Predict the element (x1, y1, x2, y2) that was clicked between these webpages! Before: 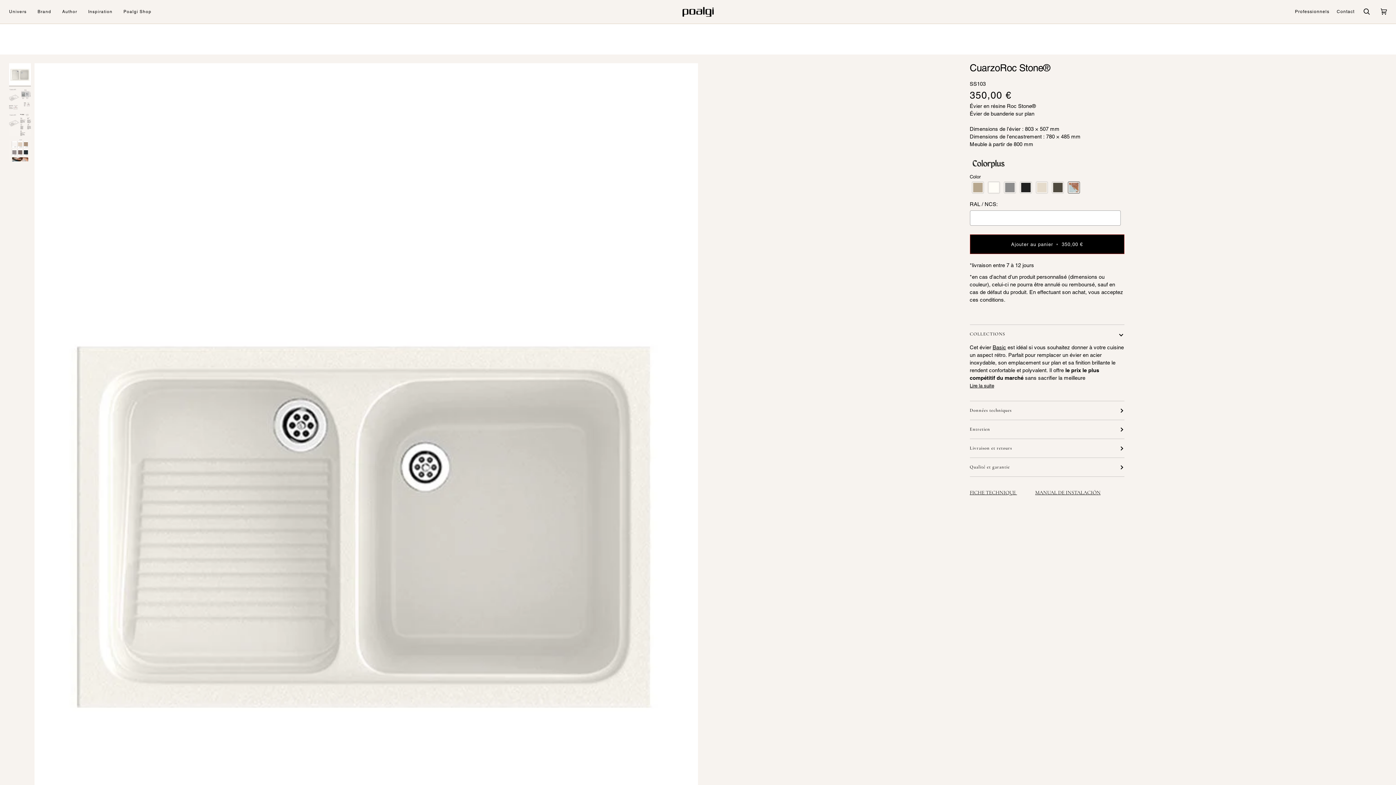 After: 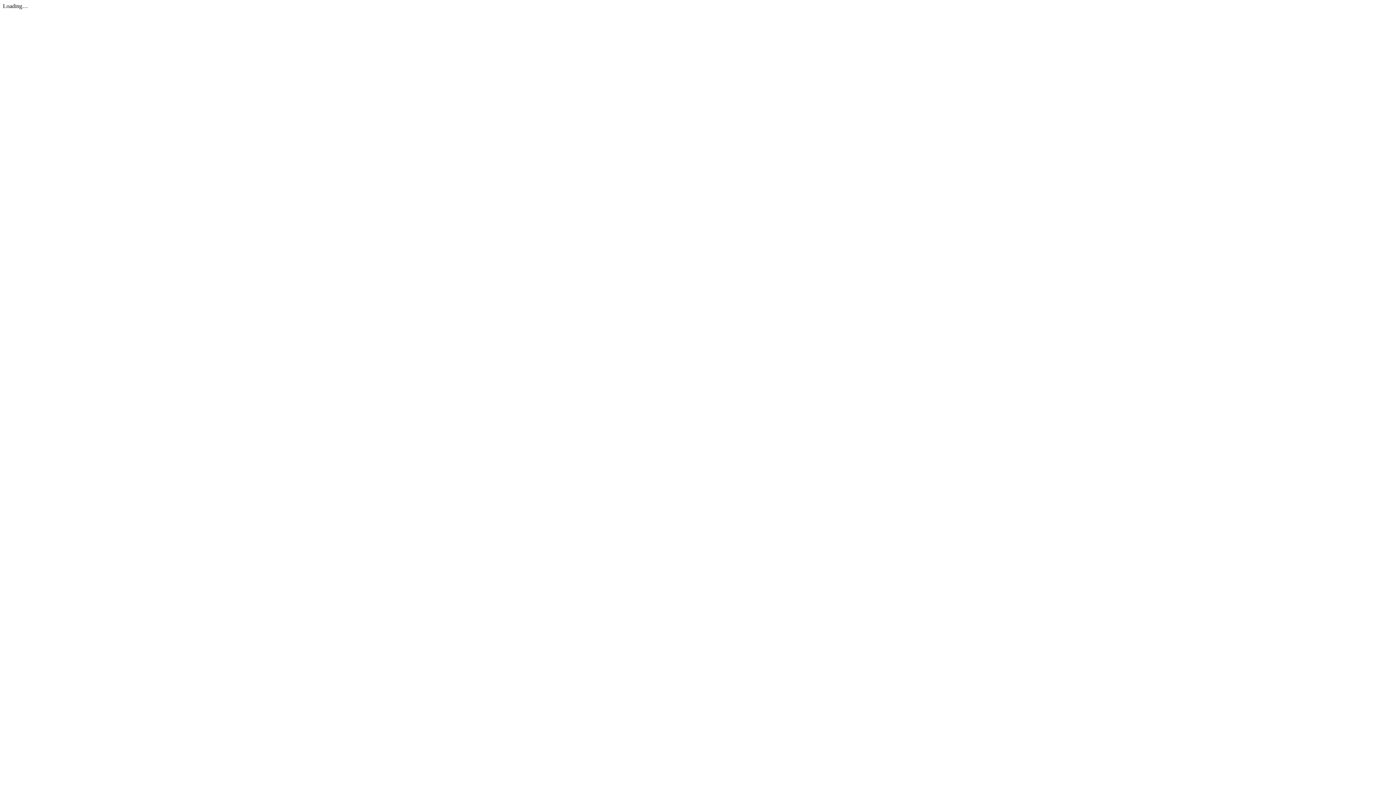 Action: bbox: (970, 489, 1017, 496) label: FICHE TECHNIQUE 